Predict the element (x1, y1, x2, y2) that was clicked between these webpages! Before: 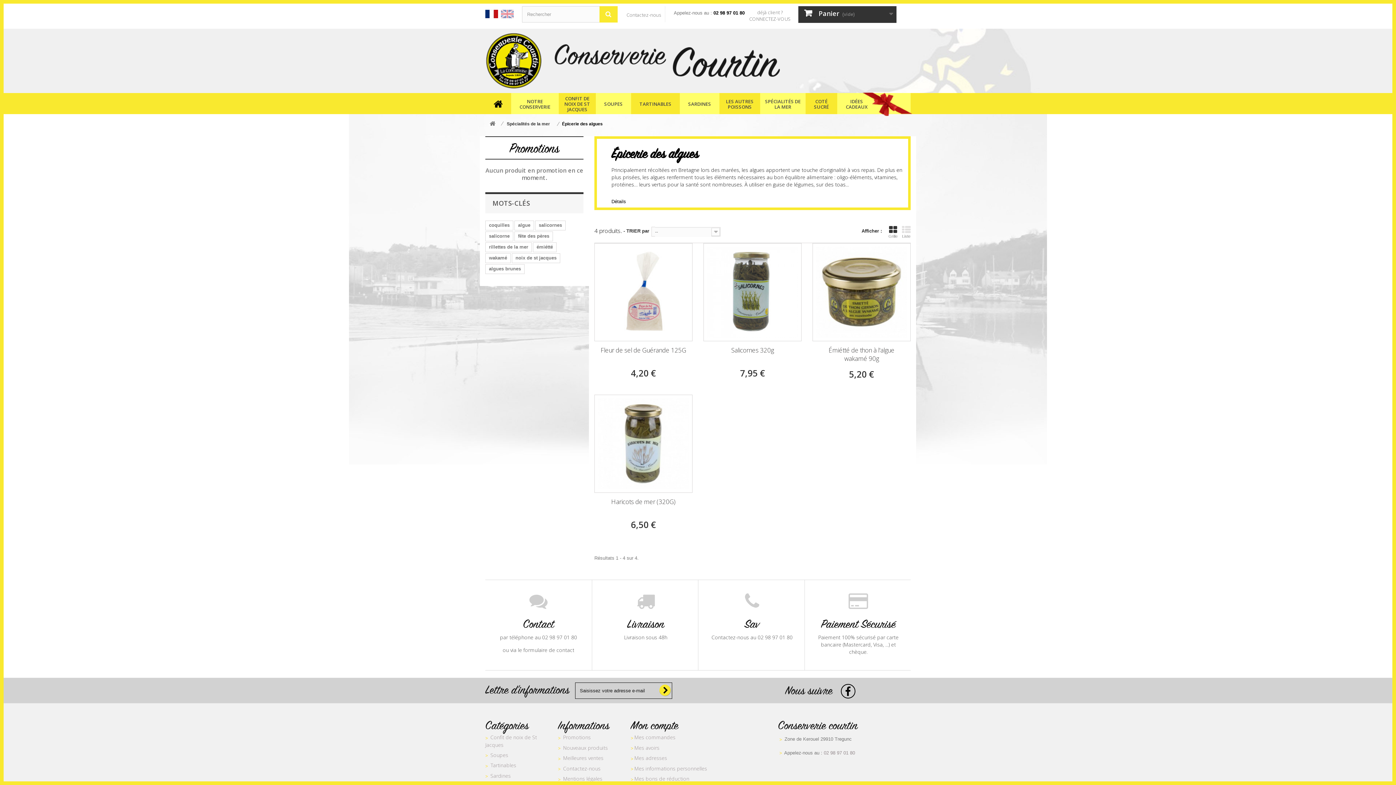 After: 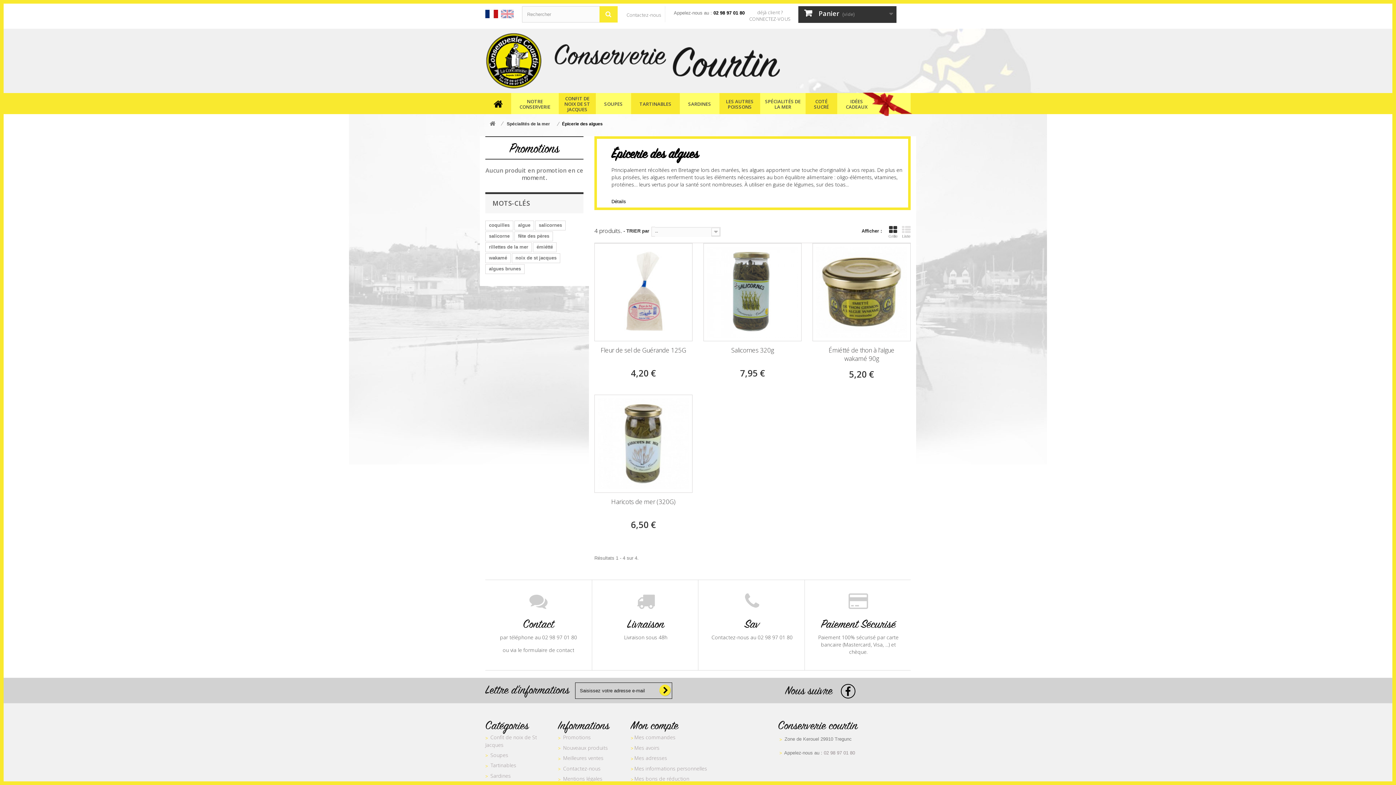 Action: bbox: (836, 686, 855, 698)